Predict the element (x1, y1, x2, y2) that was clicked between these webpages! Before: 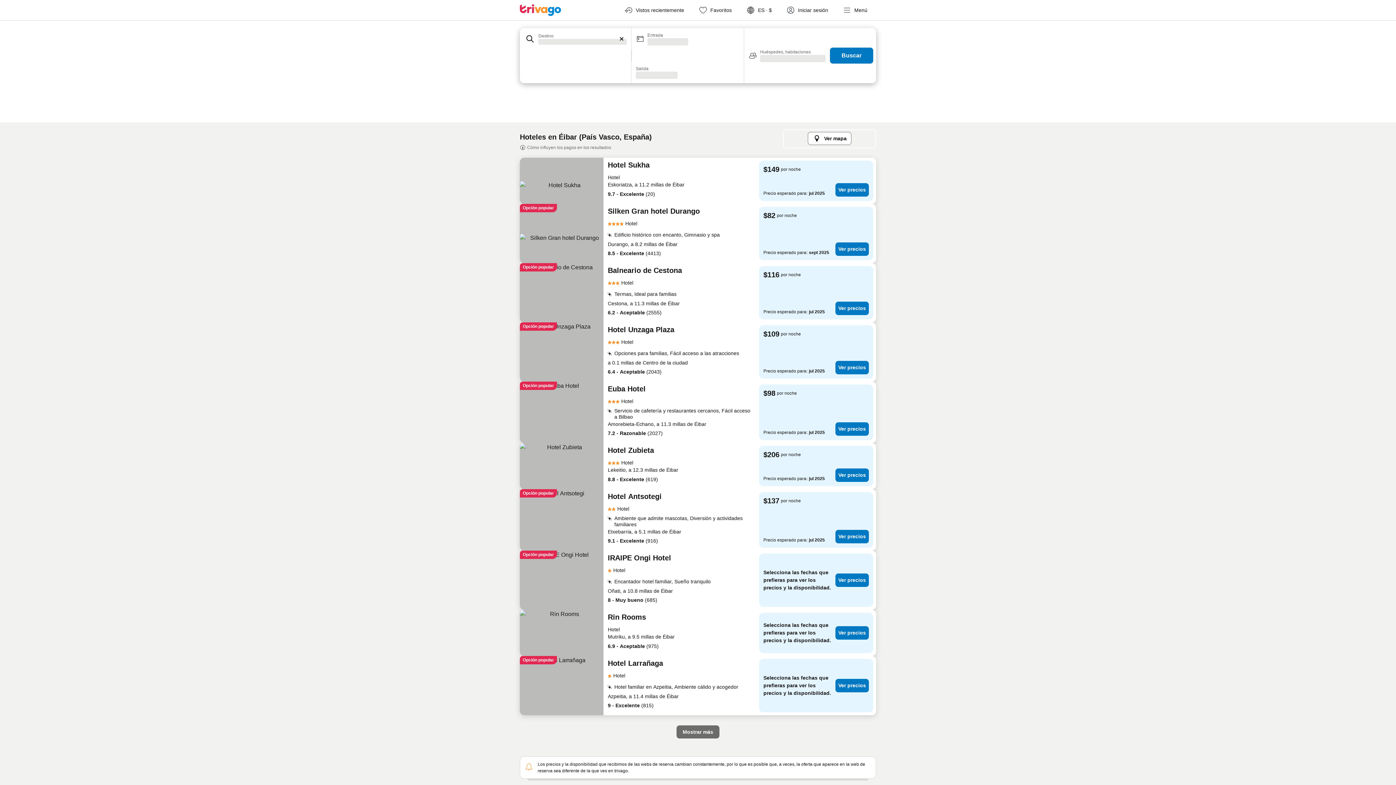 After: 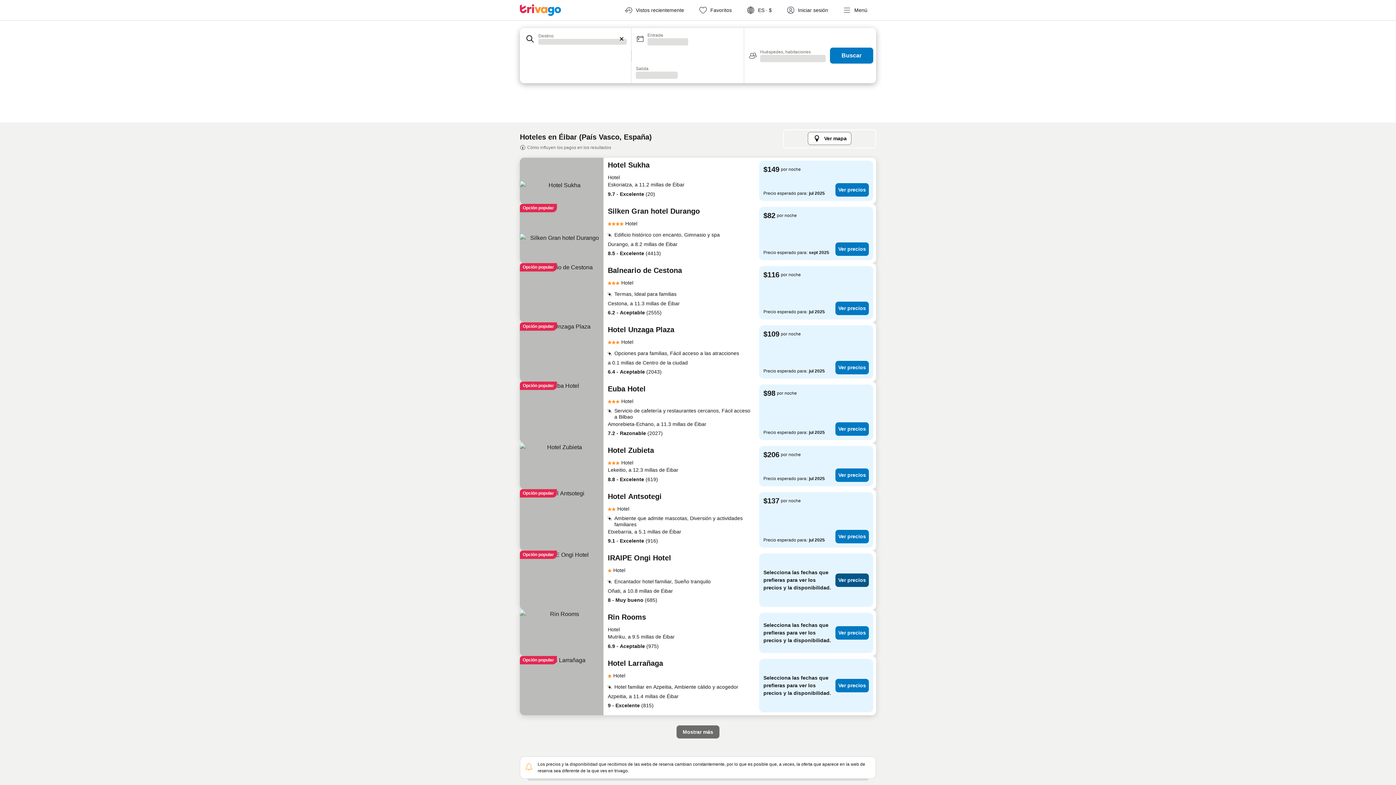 Action: label: Ver precios bbox: (835, 573, 869, 587)